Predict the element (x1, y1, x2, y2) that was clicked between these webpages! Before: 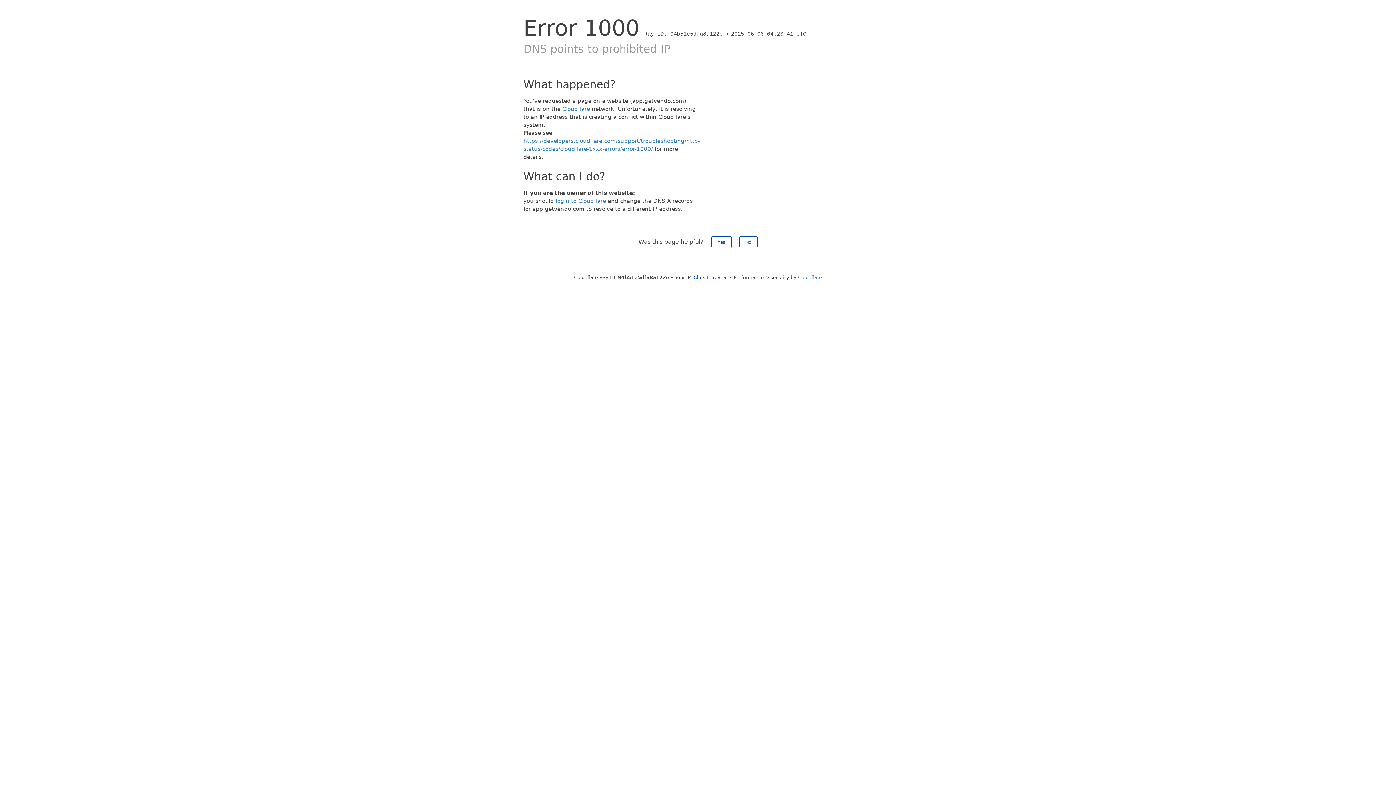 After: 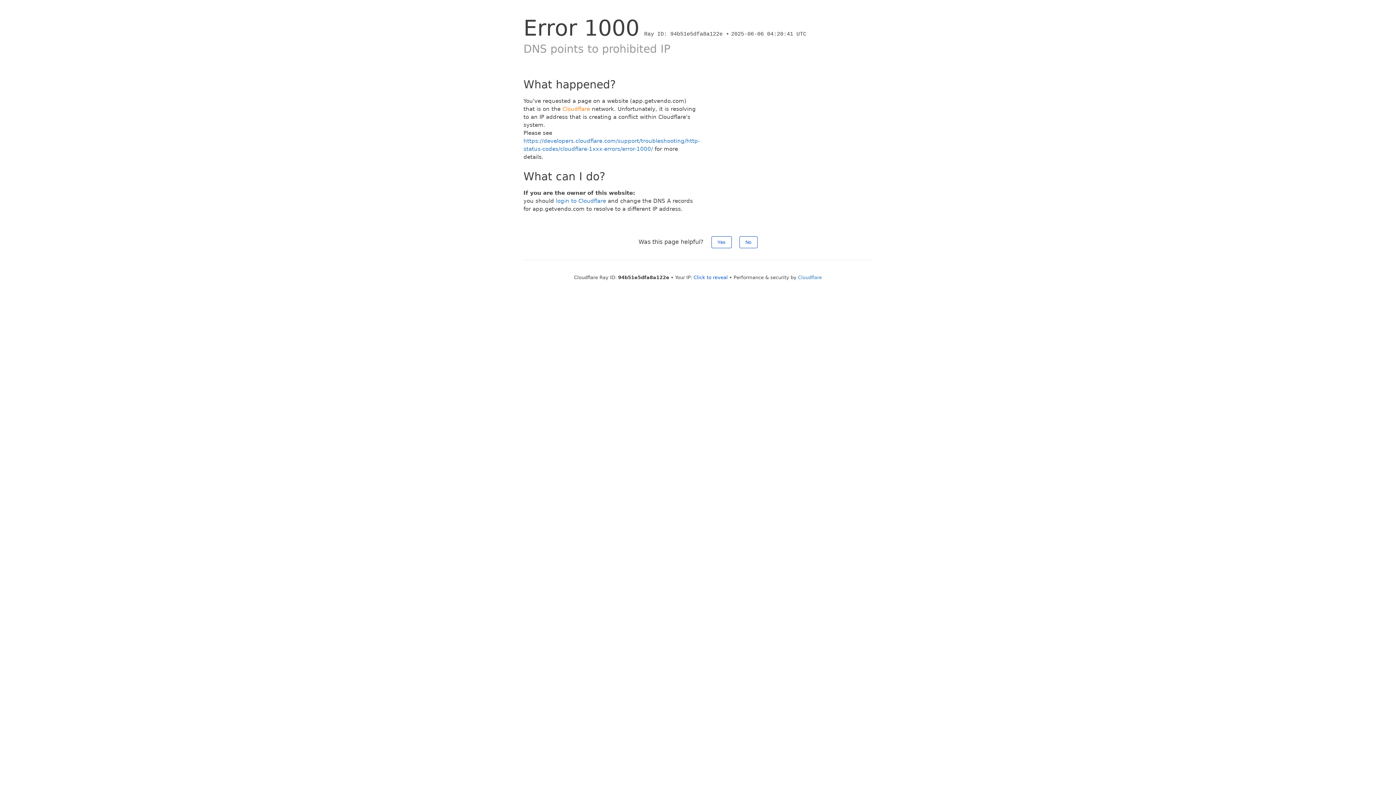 Action: label: Cloudflare bbox: (562, 105, 590, 112)